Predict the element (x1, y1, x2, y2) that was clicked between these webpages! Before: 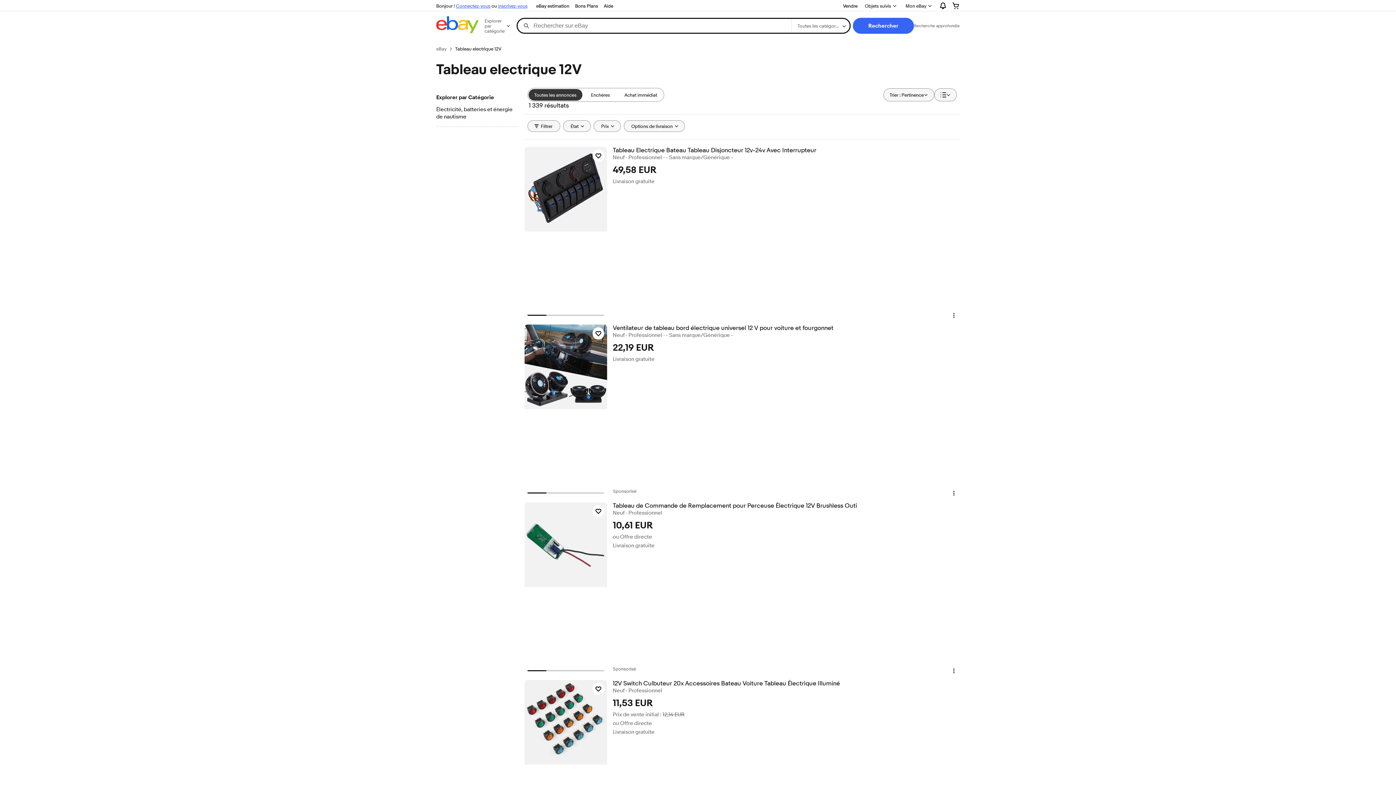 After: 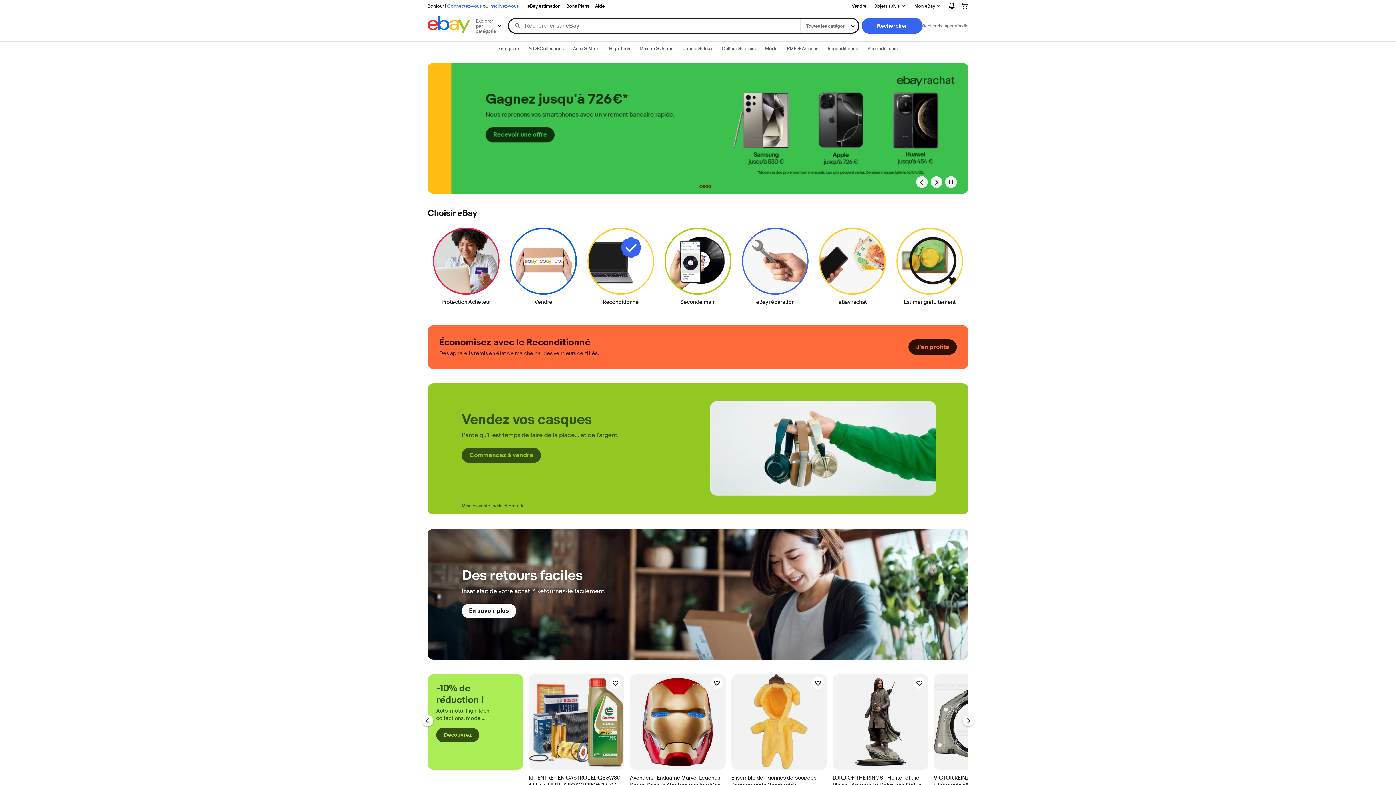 Action: bbox: (436, 16, 478, 35)